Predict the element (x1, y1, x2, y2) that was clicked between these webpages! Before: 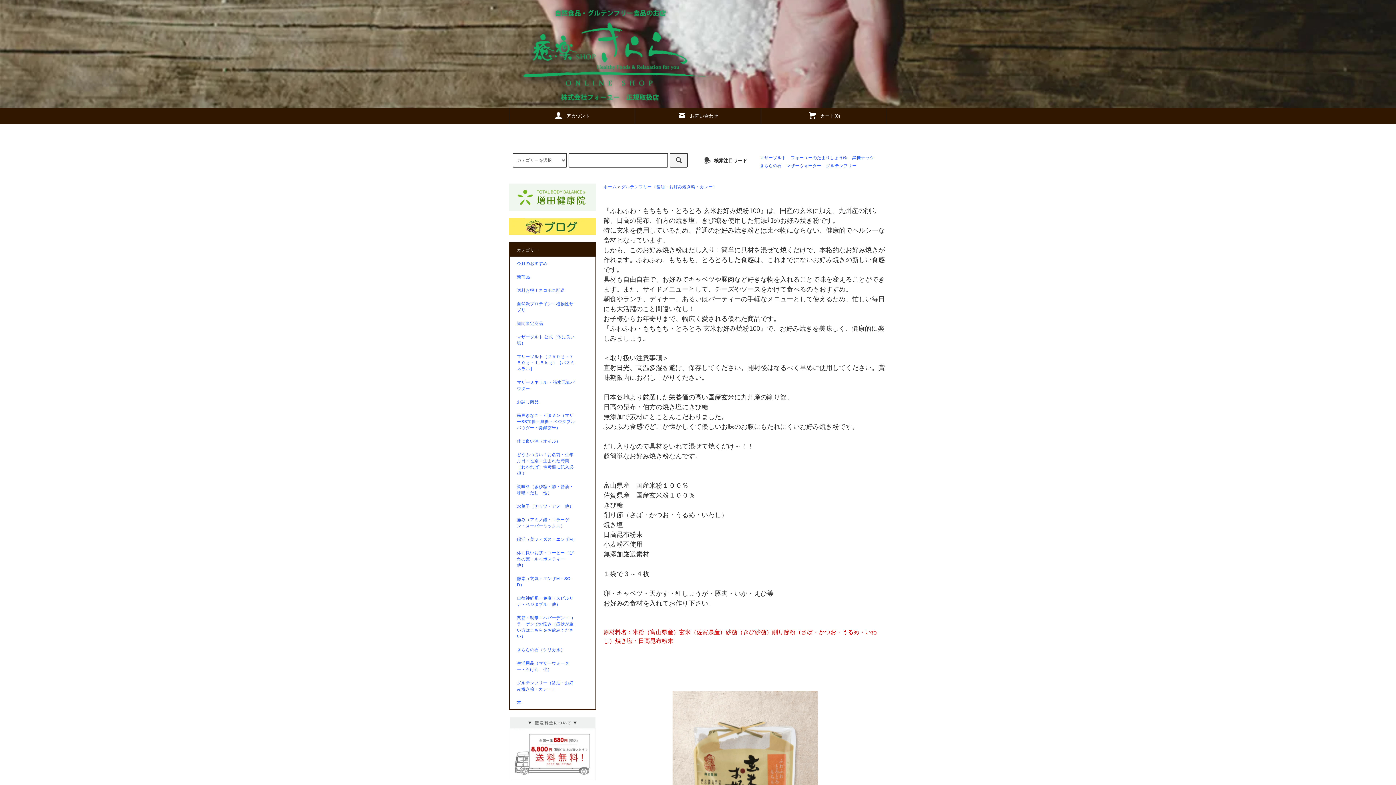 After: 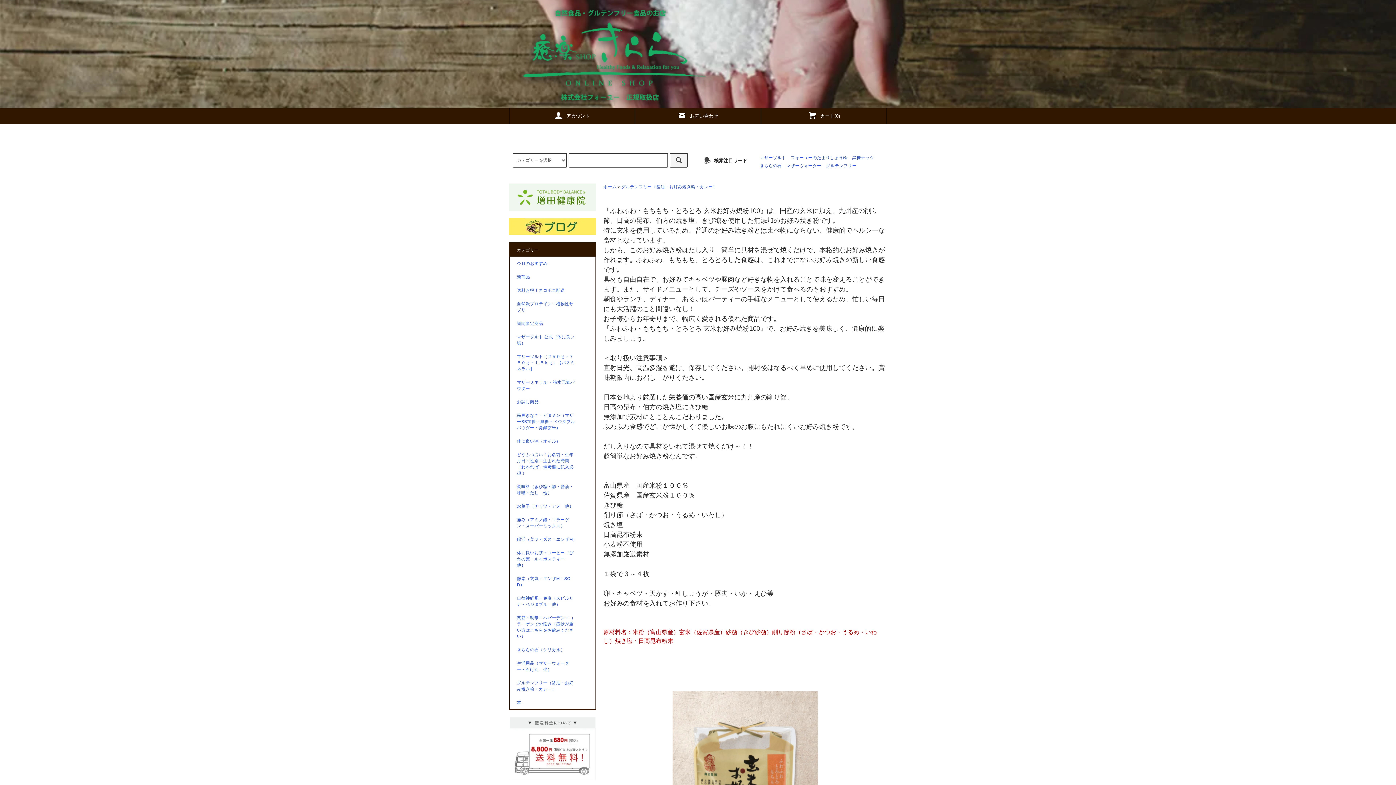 Action: bbox: (509, 227, 596, 232)